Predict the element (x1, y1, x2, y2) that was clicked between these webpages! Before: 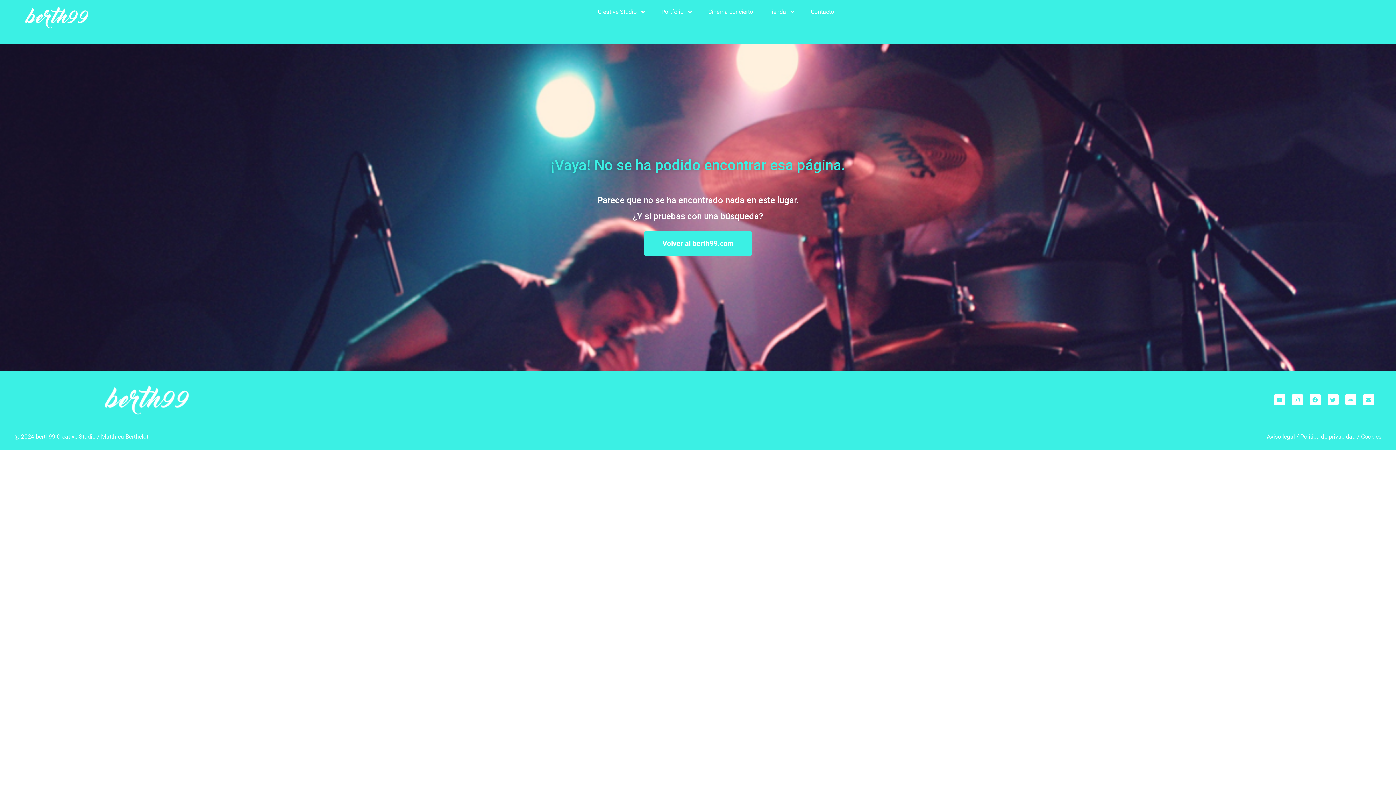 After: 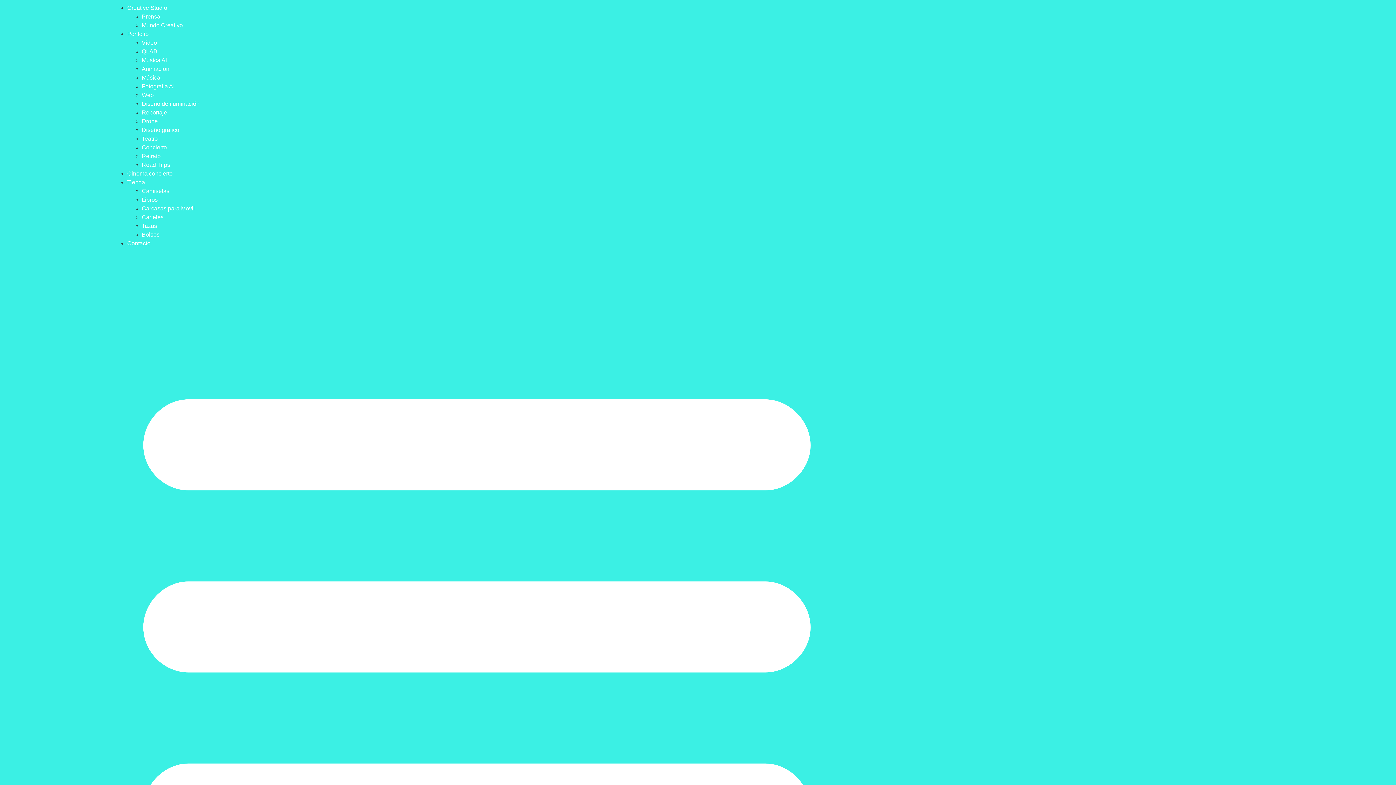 Action: label: berth99 Creative Studio bbox: (35, 433, 95, 440)